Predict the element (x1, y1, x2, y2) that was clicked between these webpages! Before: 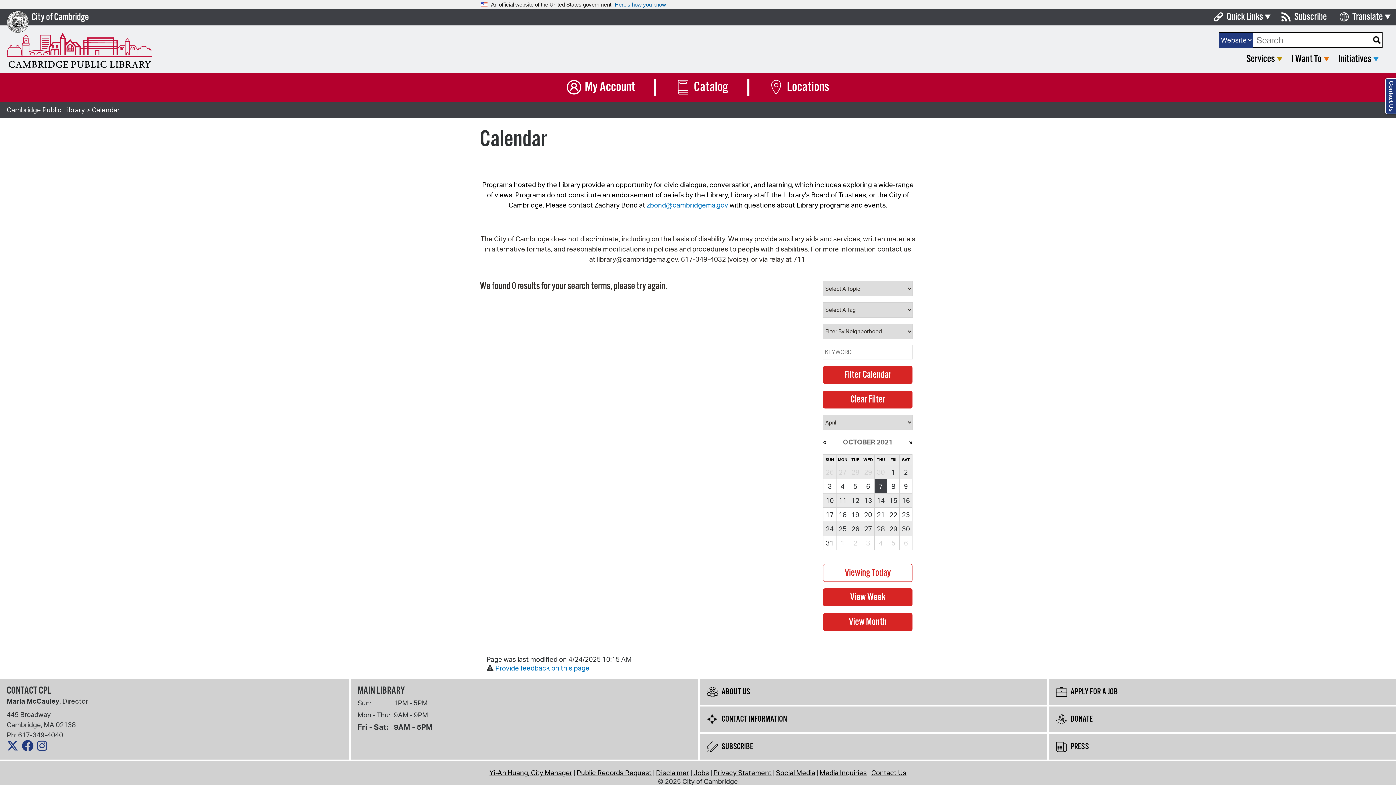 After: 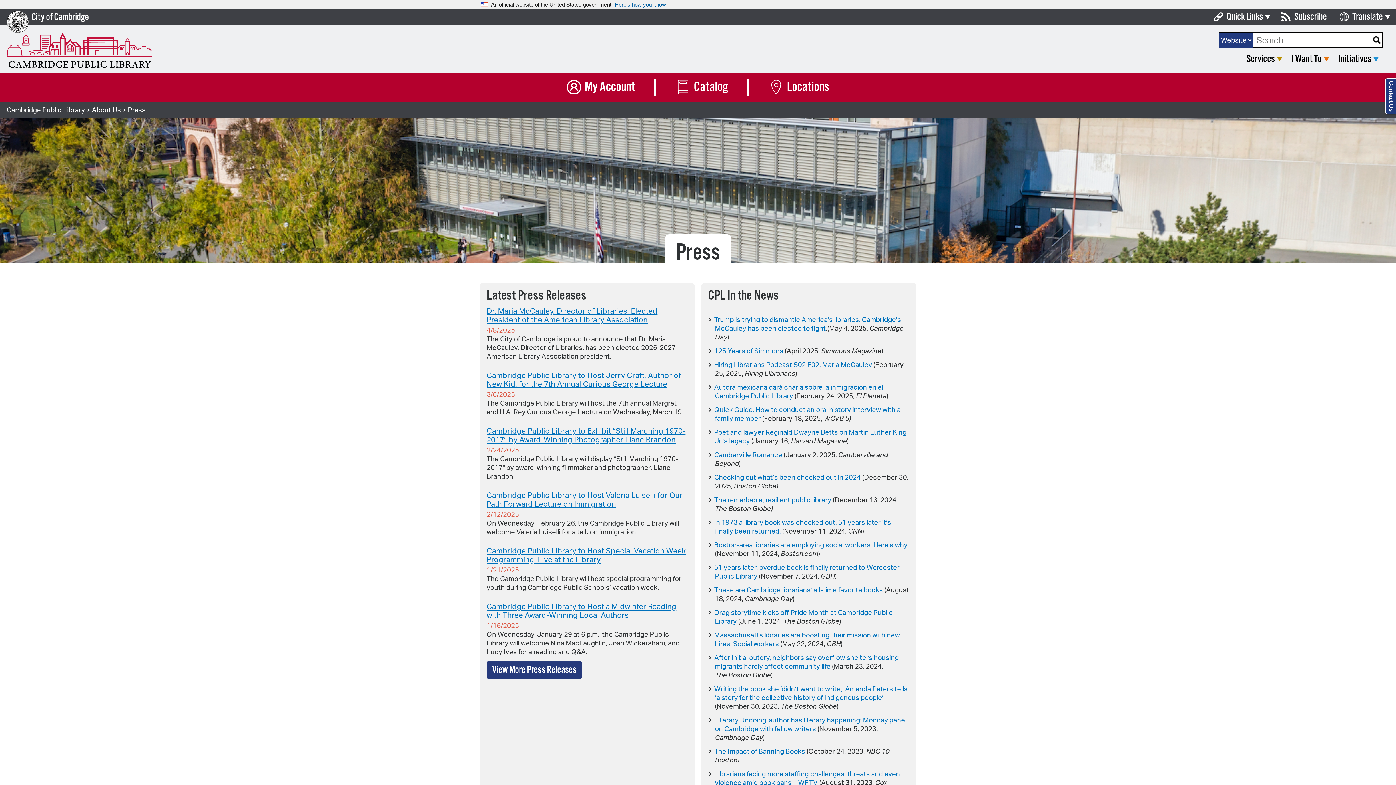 Action: bbox: (1049, 734, 1396, 760) label: PRESS